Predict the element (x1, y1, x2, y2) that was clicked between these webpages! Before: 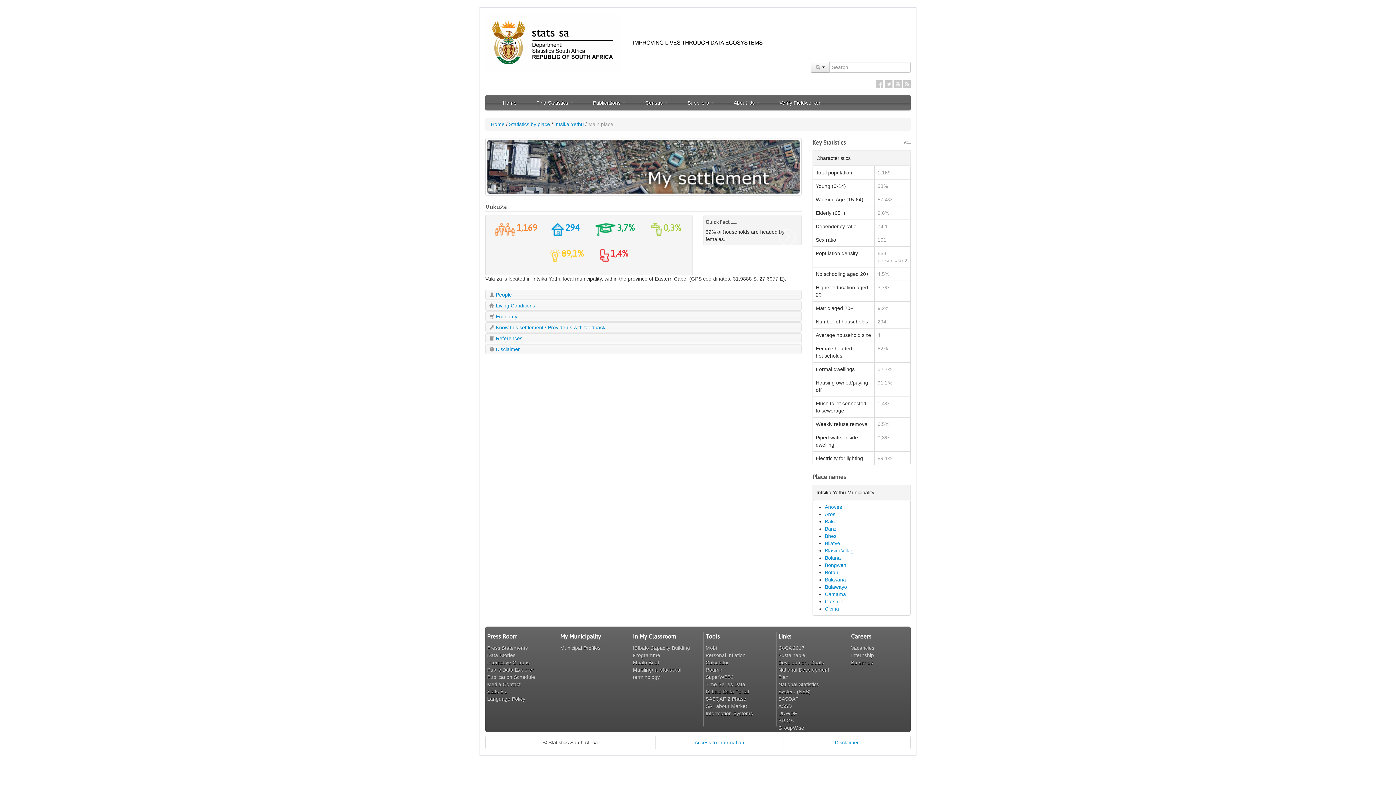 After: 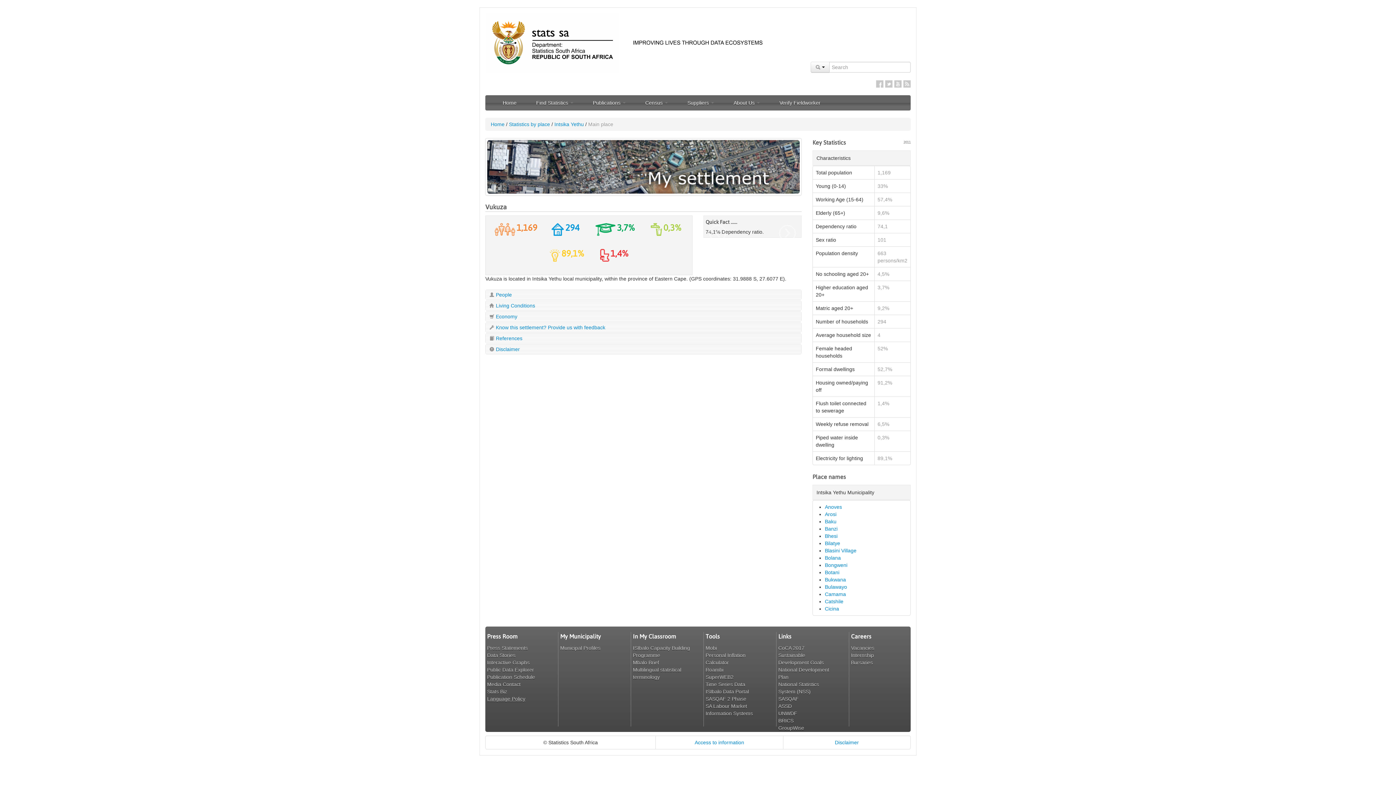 Action: bbox: (487, 696, 525, 702) label: Language Policy